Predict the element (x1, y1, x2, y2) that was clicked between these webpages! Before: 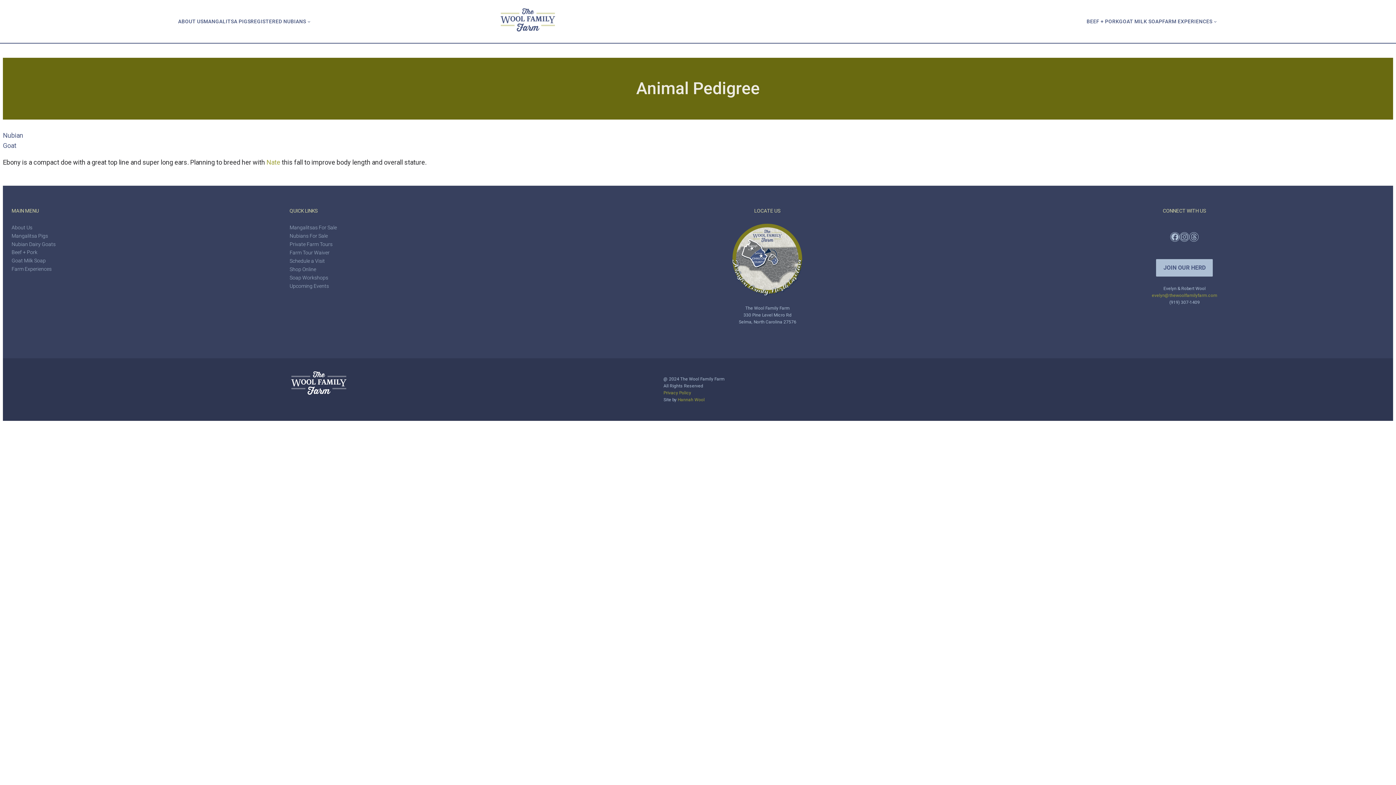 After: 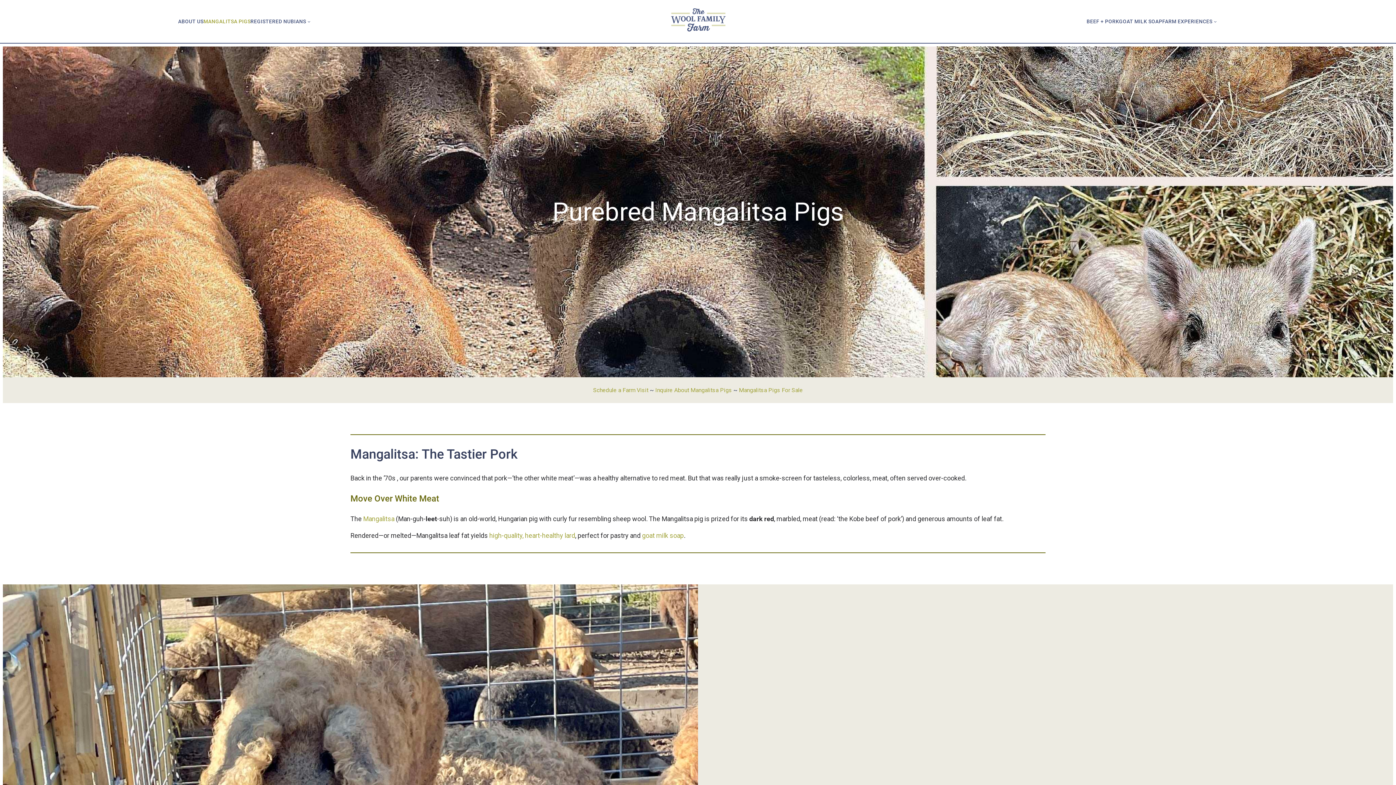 Action: label: Mangalitsa Pigs bbox: (11, 231, 48, 240)